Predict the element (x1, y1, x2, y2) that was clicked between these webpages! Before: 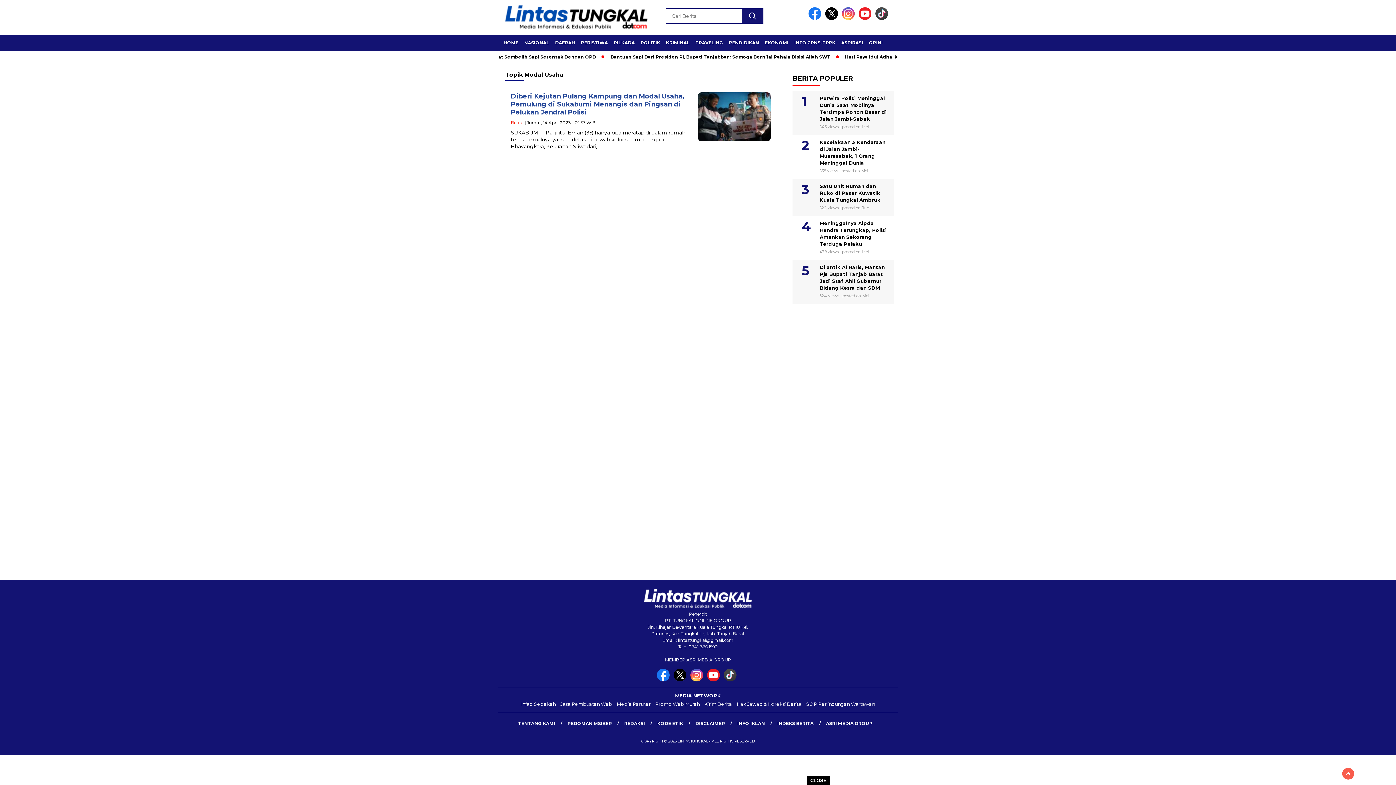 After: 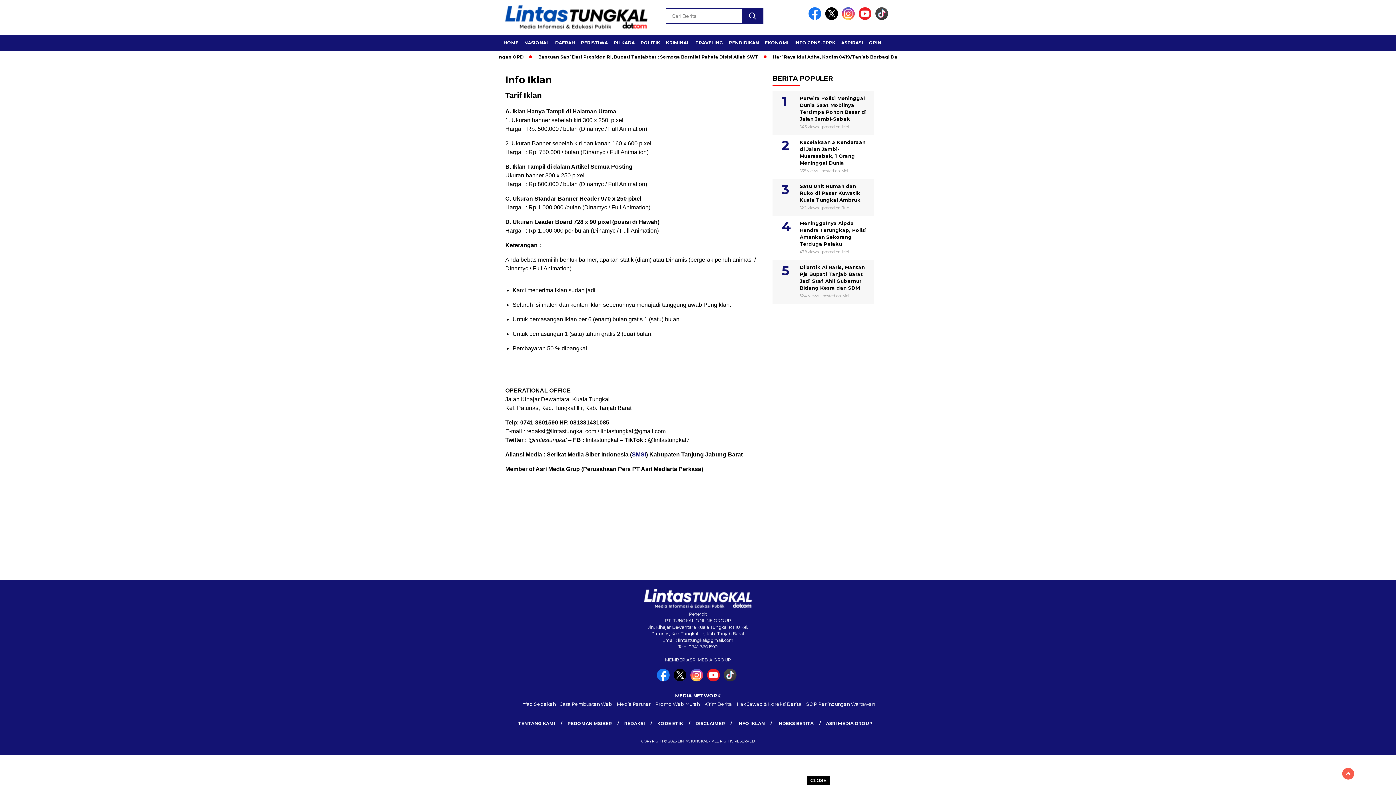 Action: label: INFO IKLAN bbox: (735, 716, 774, 731)